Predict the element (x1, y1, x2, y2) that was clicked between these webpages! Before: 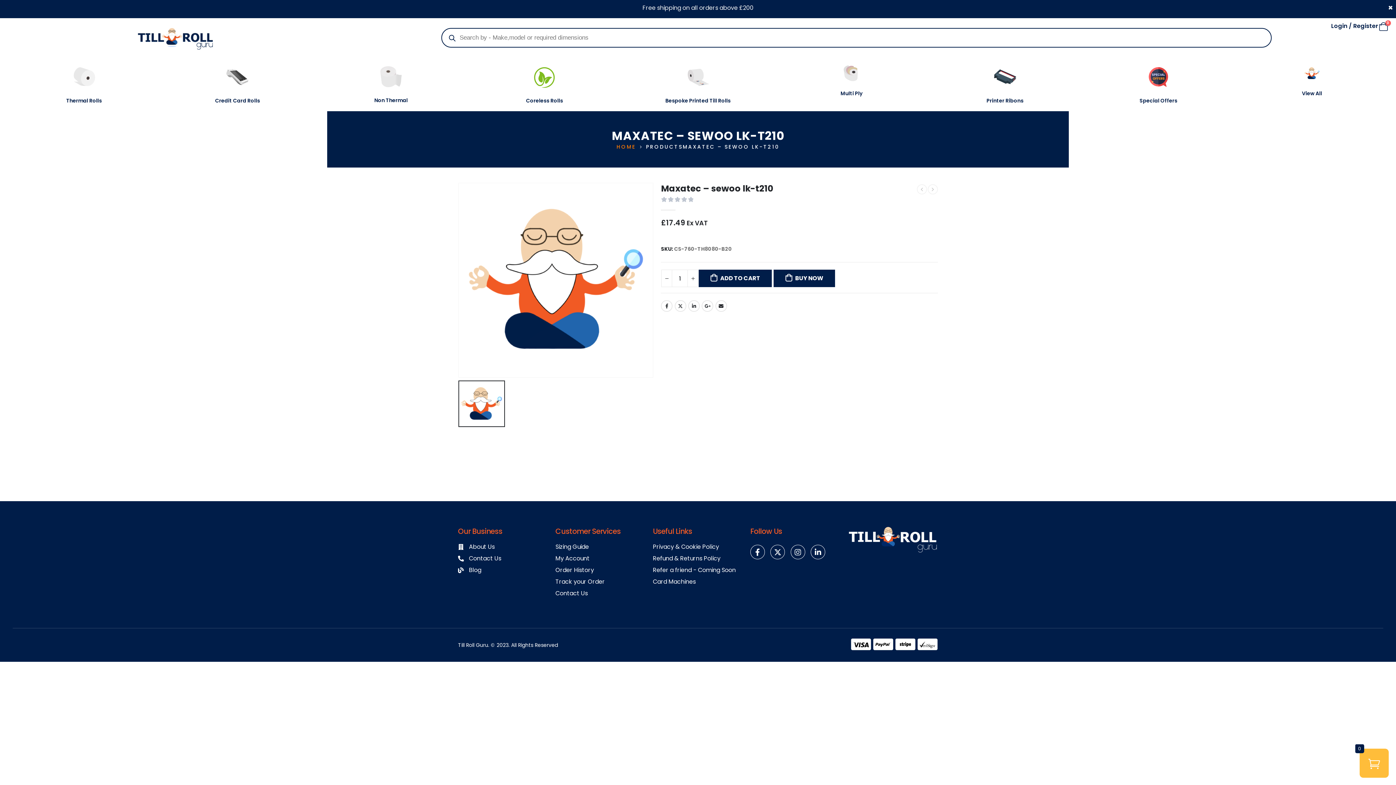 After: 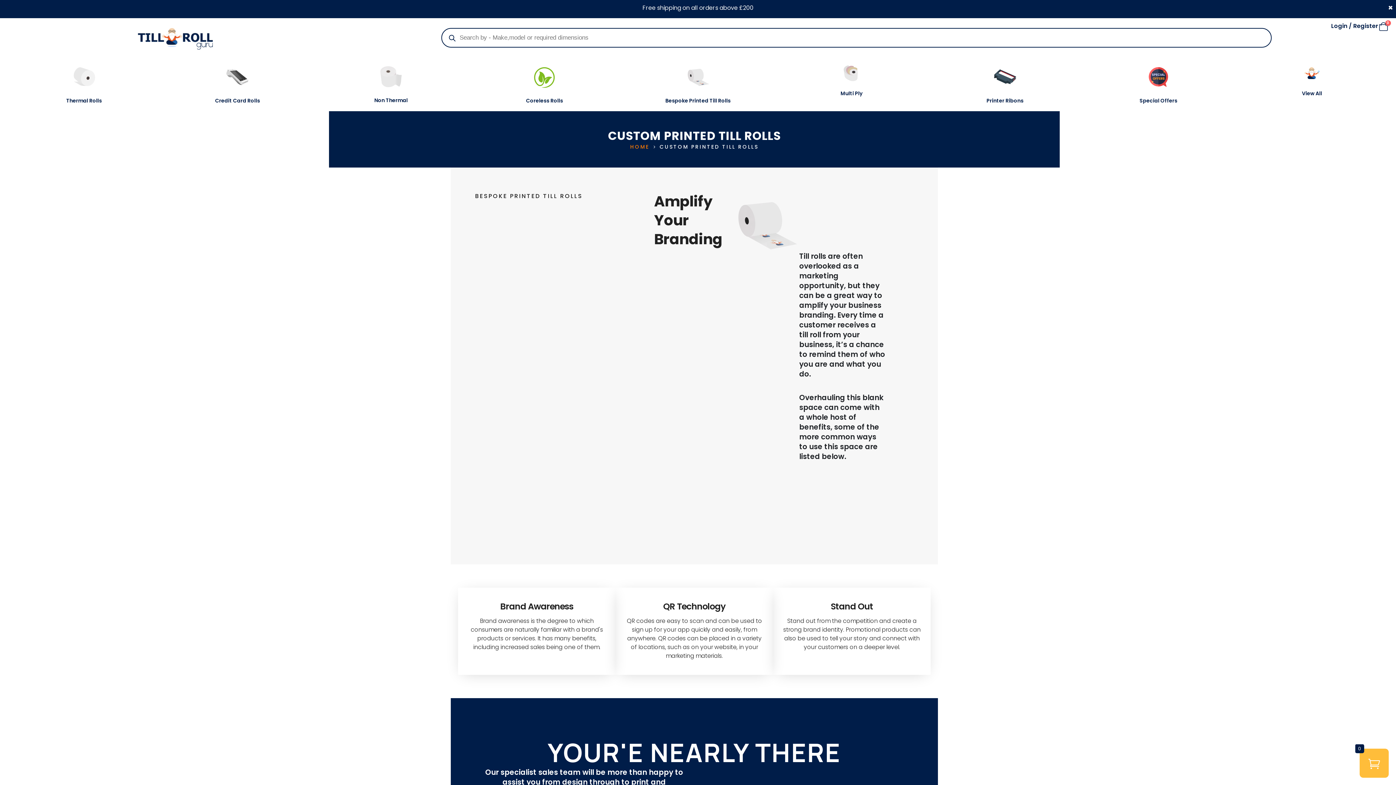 Action: bbox: (686, 72, 710, 80)